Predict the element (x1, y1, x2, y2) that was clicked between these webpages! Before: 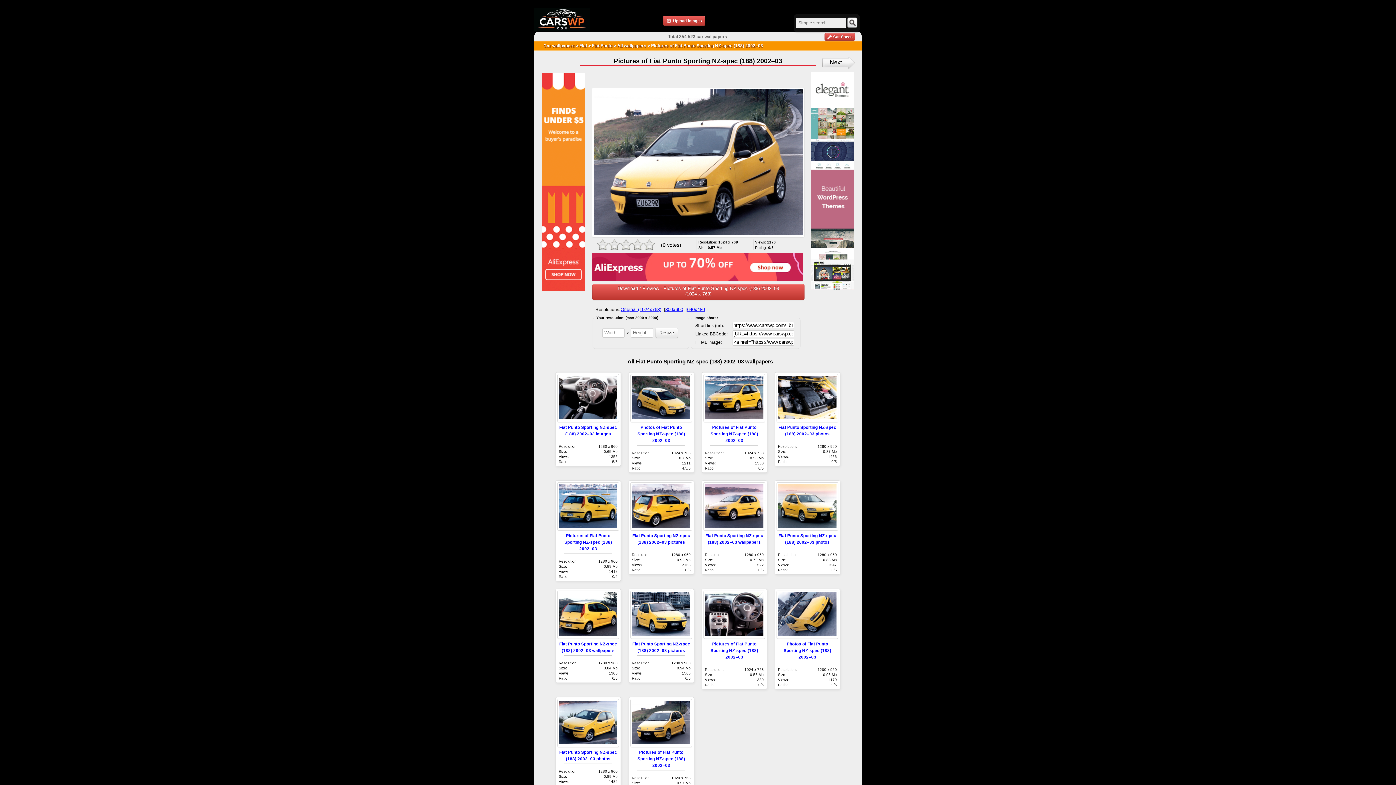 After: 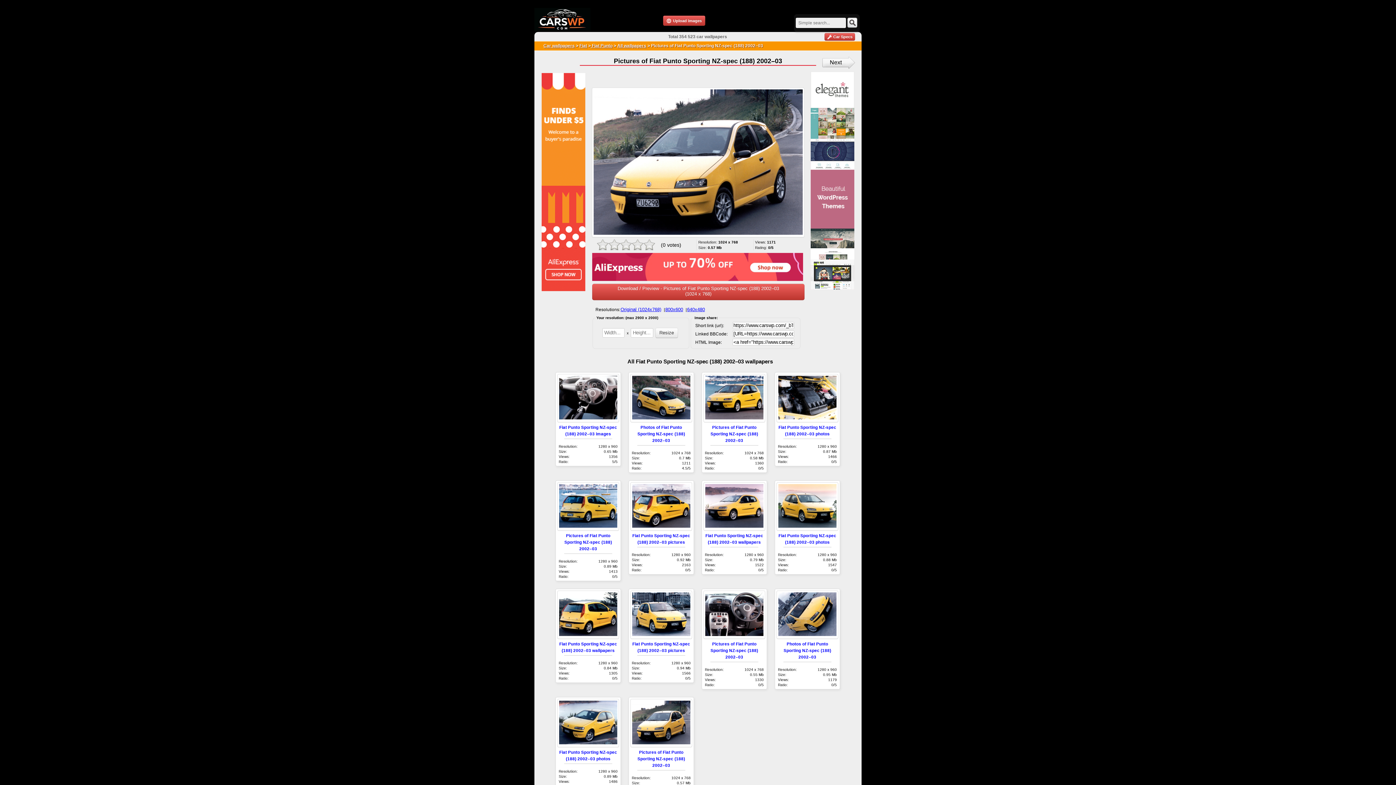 Action: bbox: (630, 699, 692, 747)